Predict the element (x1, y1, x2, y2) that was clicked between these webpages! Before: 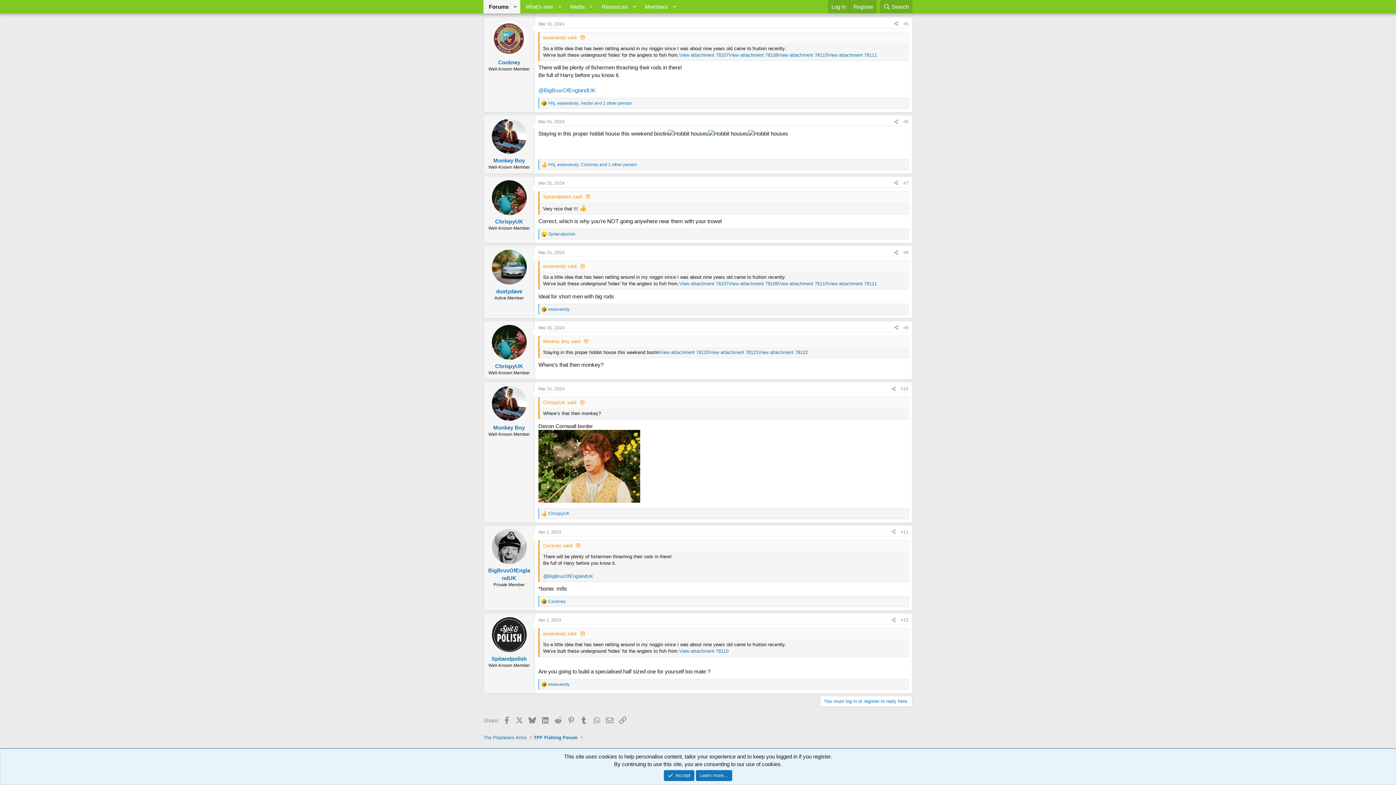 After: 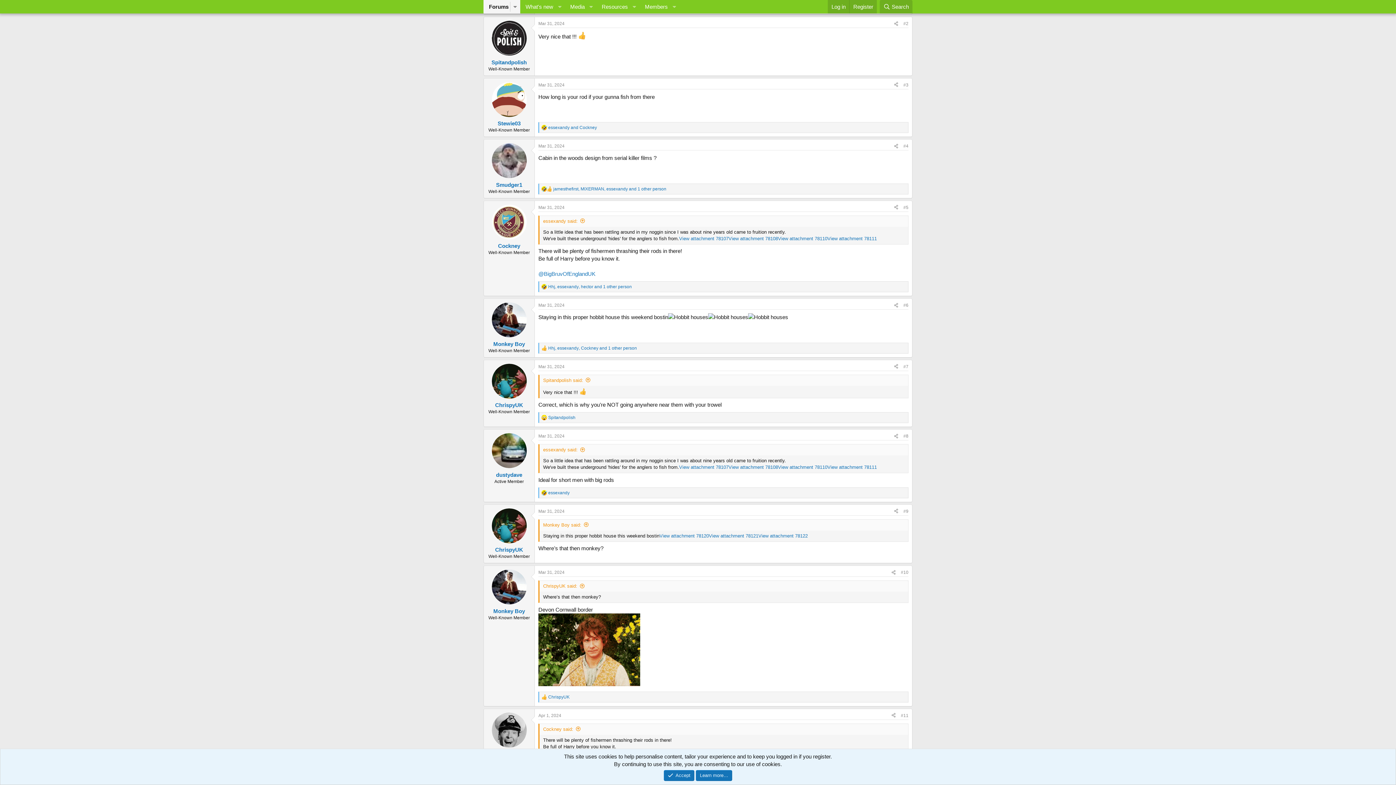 Action: bbox: (543, 194, 591, 199) label: Spitandpolish said: